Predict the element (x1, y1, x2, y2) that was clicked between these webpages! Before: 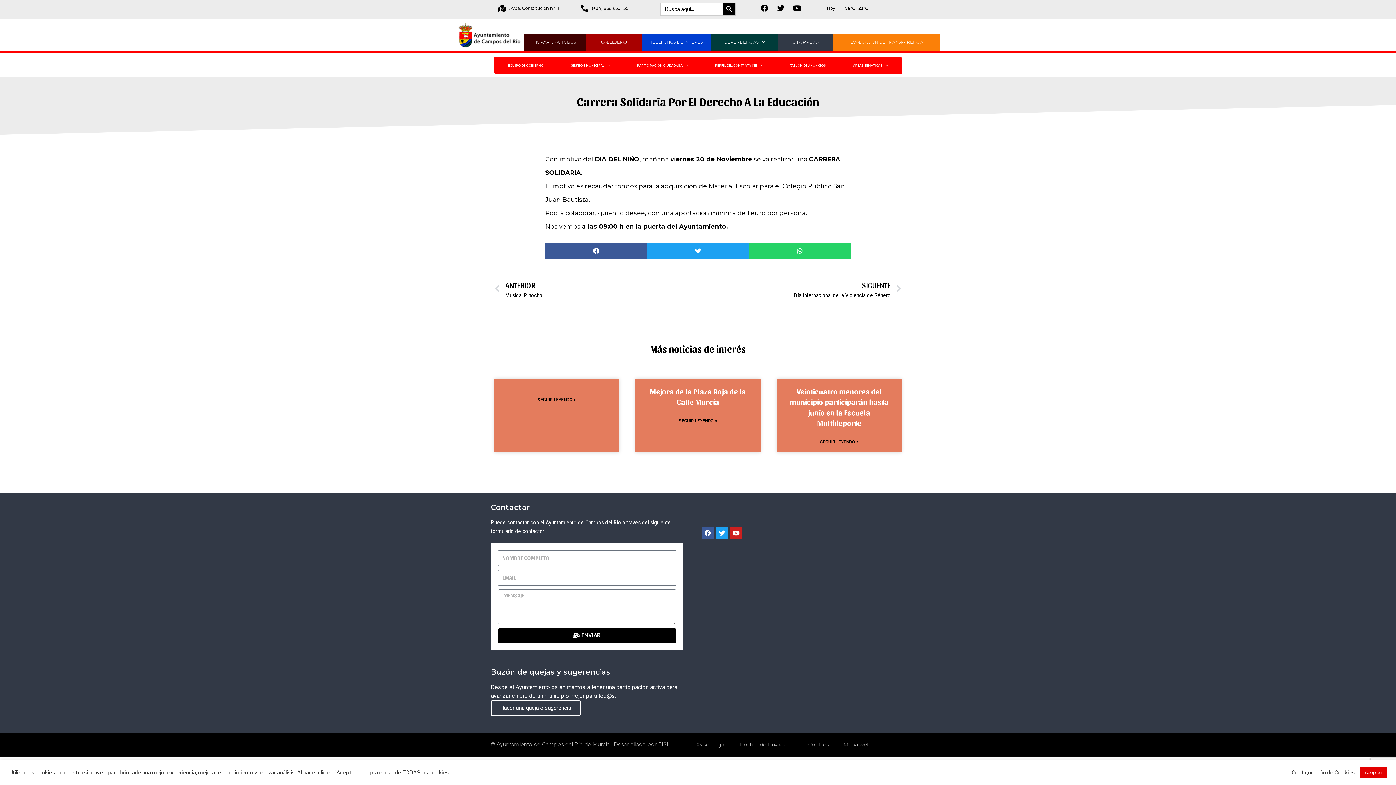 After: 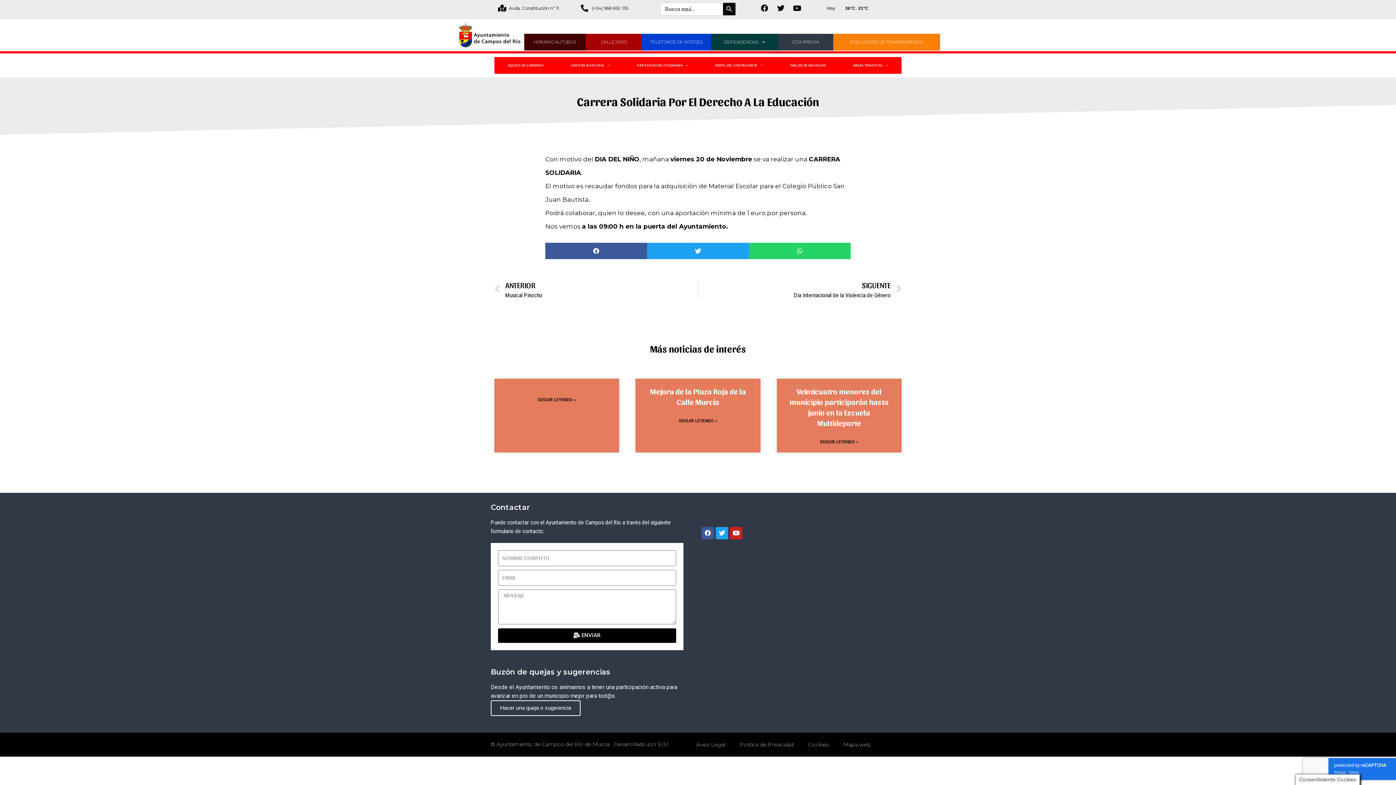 Action: bbox: (1360, 767, 1387, 778) label: Aceptar